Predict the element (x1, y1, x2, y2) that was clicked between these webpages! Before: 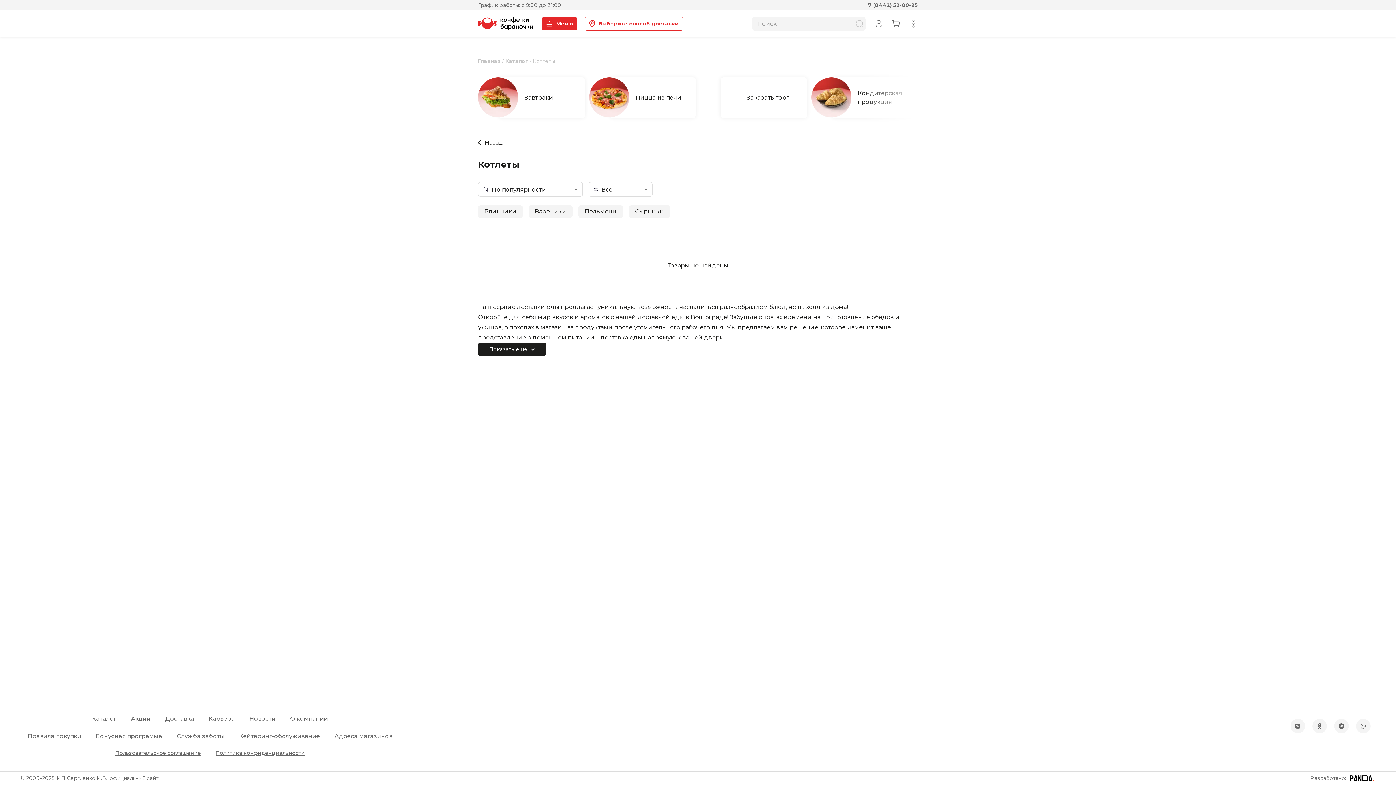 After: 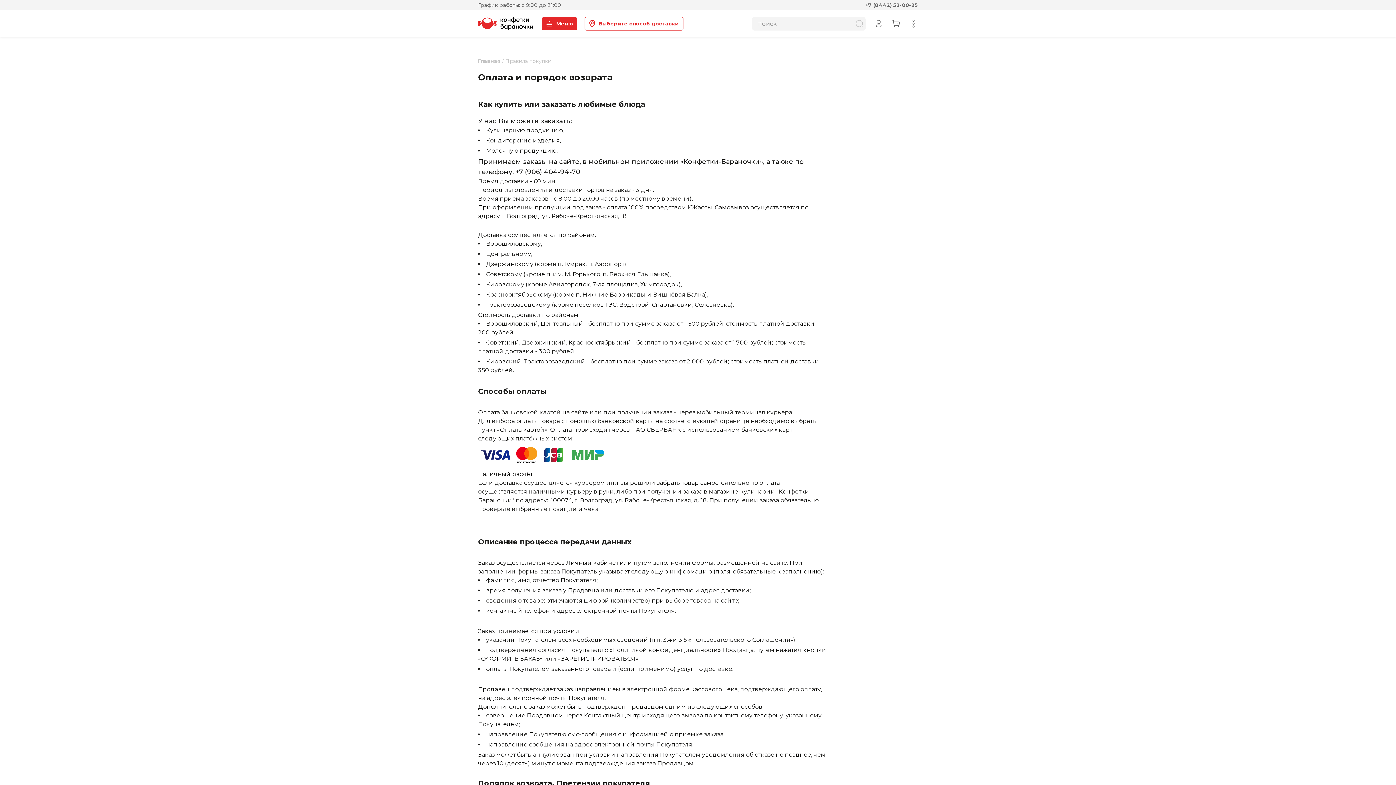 Action: bbox: (27, 732, 81, 739) label: Правила покупки